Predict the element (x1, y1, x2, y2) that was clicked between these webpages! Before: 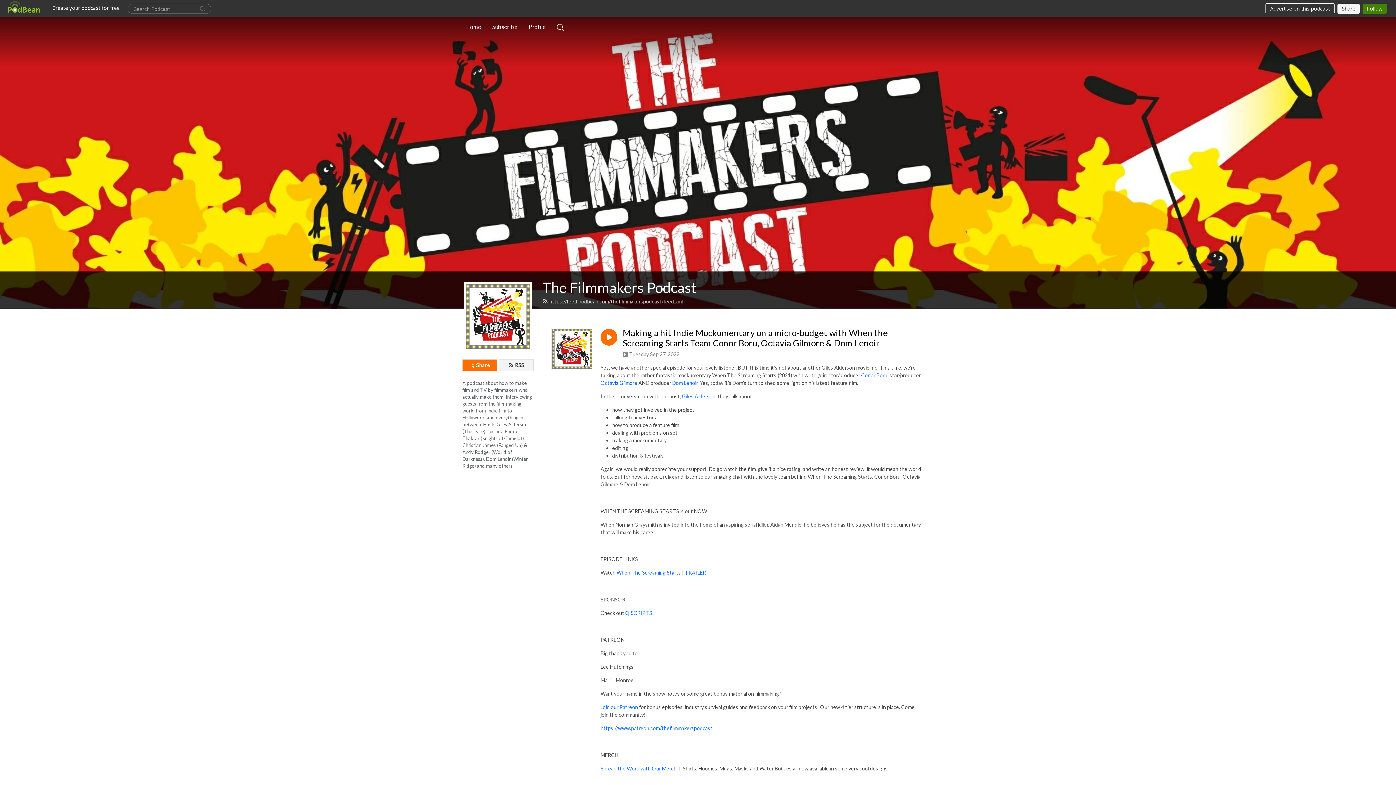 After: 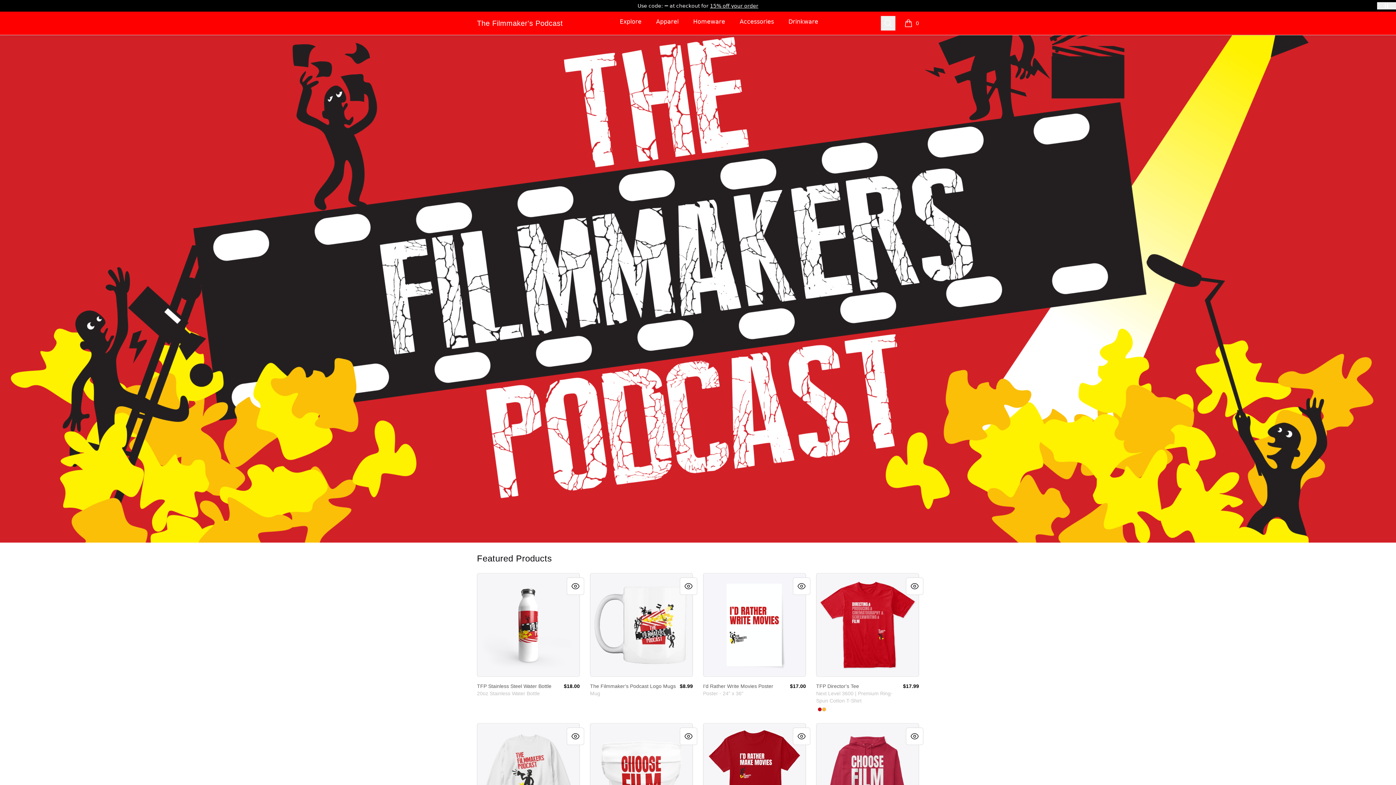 Action: bbox: (600, 765, 677, 772) label: Spread the Word with Our Merch 